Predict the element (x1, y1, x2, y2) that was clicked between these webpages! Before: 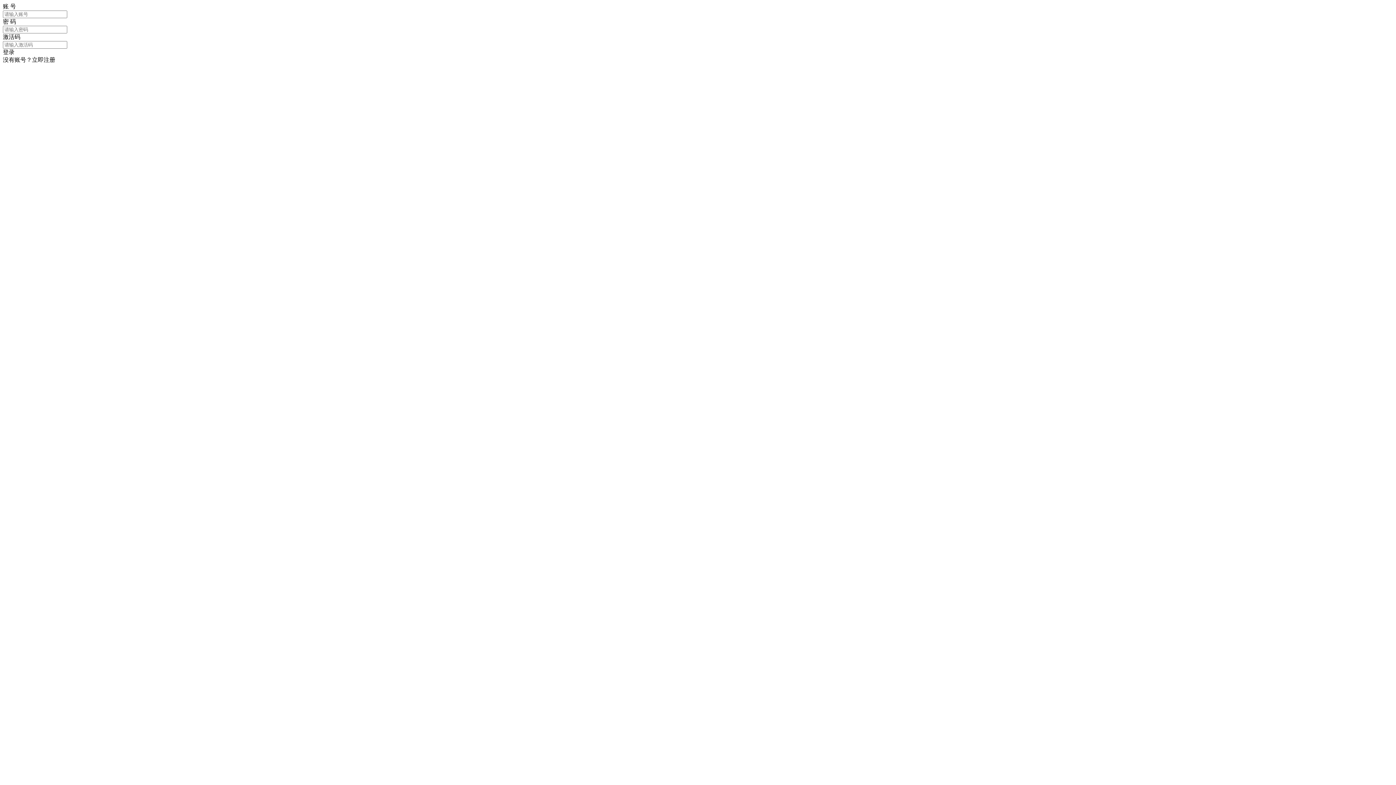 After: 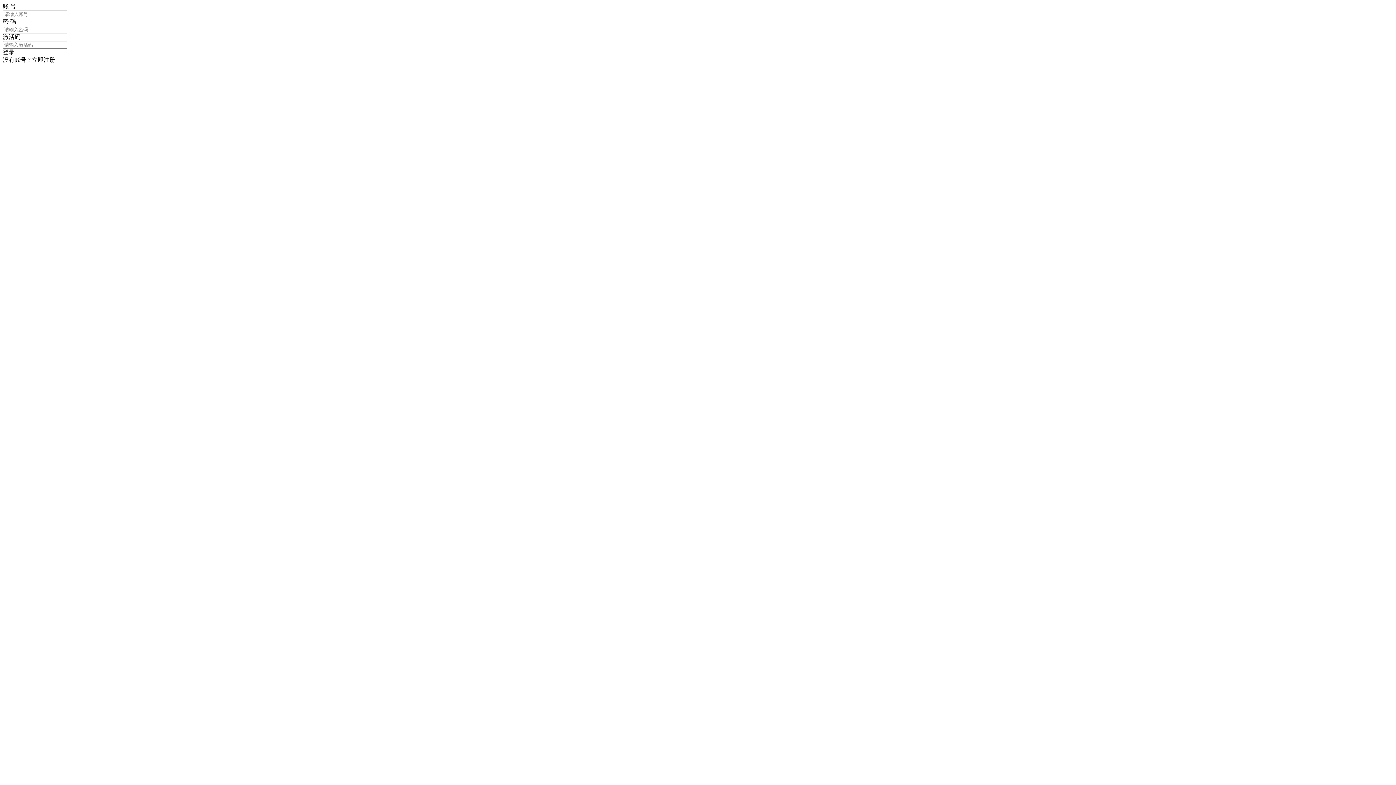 Action: label: 立即注册 bbox: (32, 56, 55, 62)